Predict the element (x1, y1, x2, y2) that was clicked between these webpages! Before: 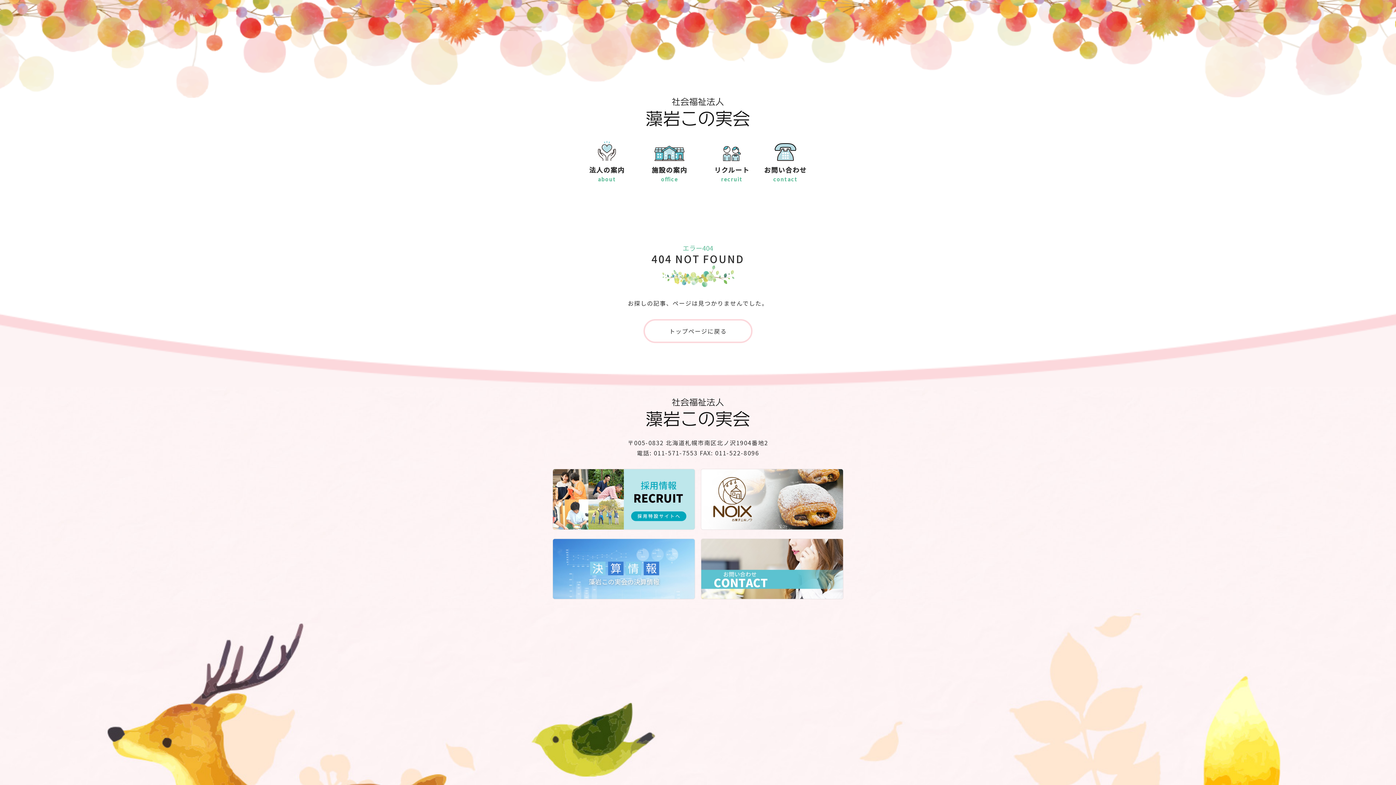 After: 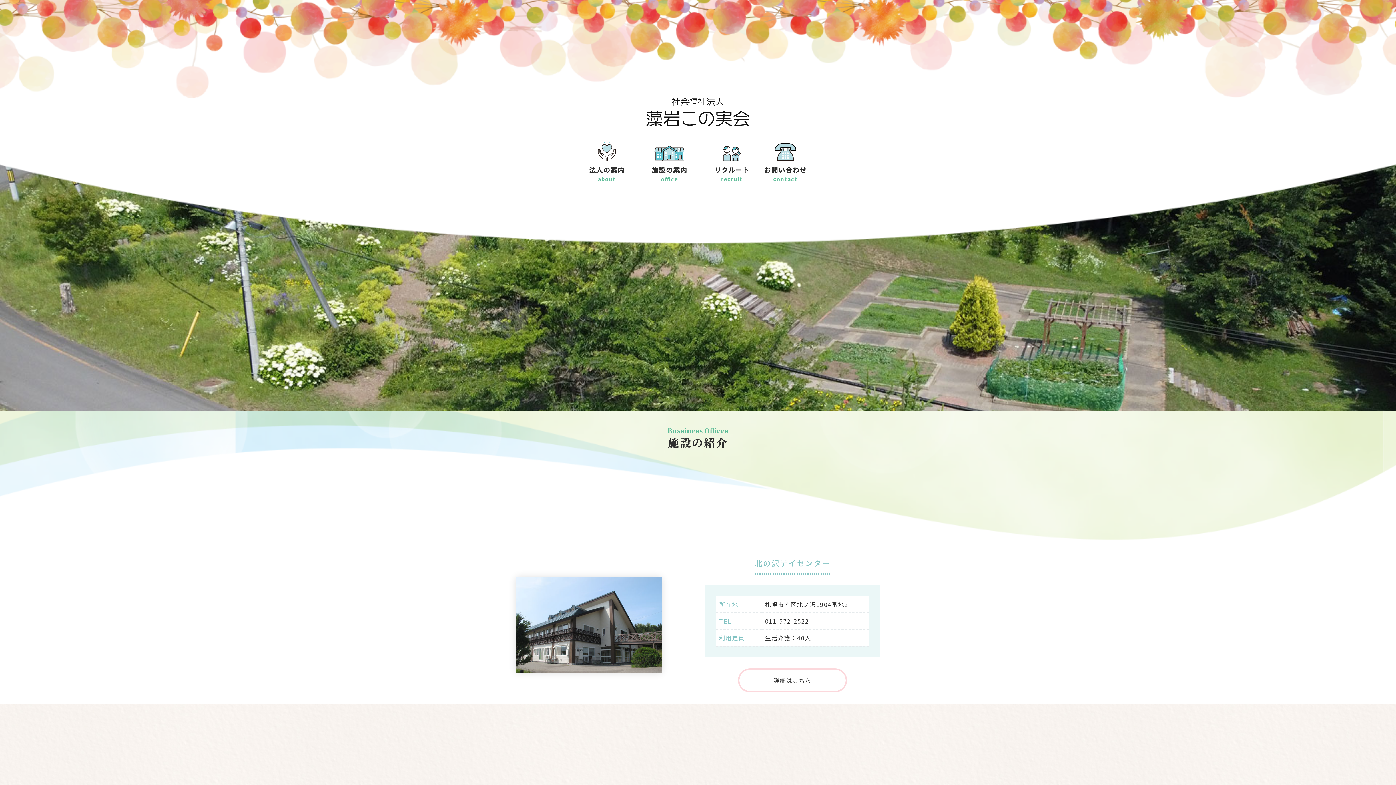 Action: bbox: (635, 142, 703, 185) label: 施設の案内
office